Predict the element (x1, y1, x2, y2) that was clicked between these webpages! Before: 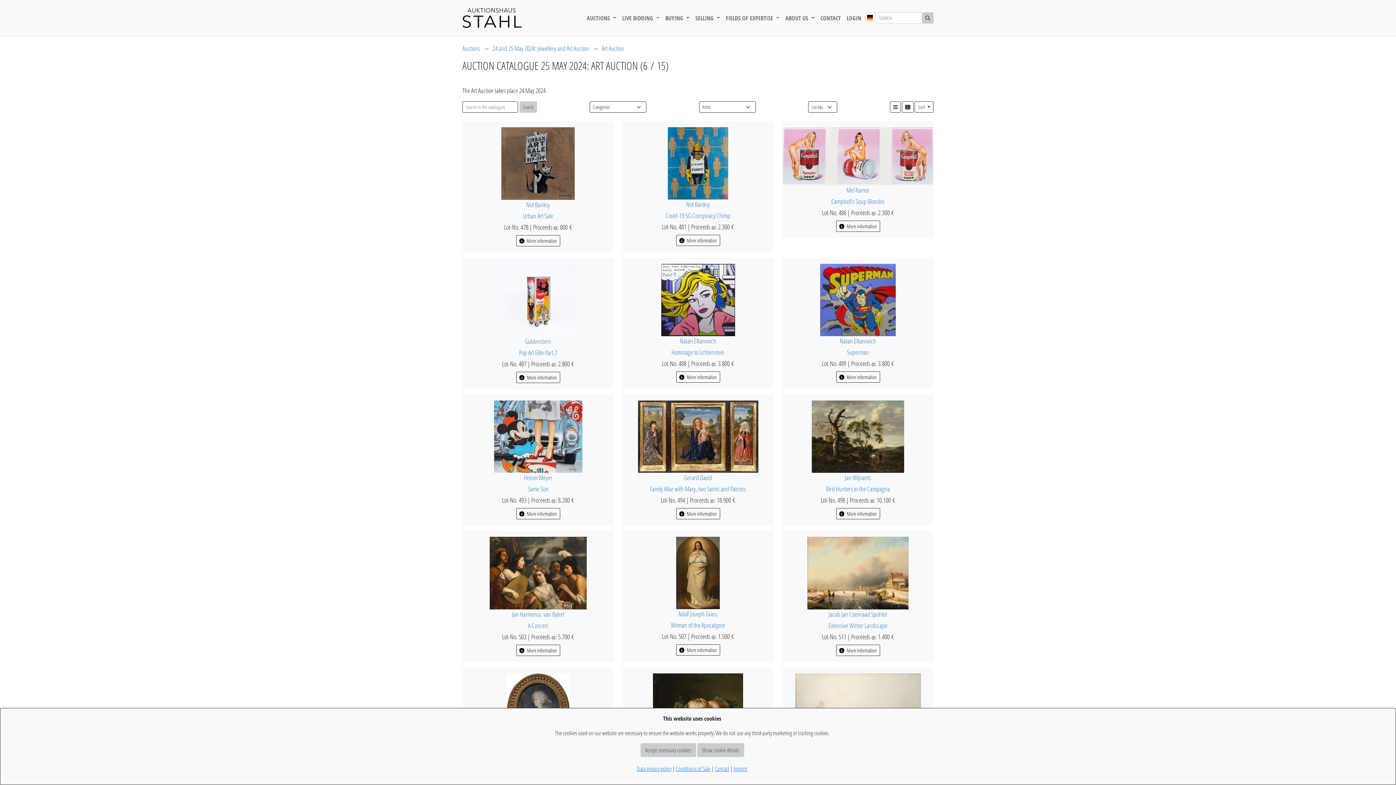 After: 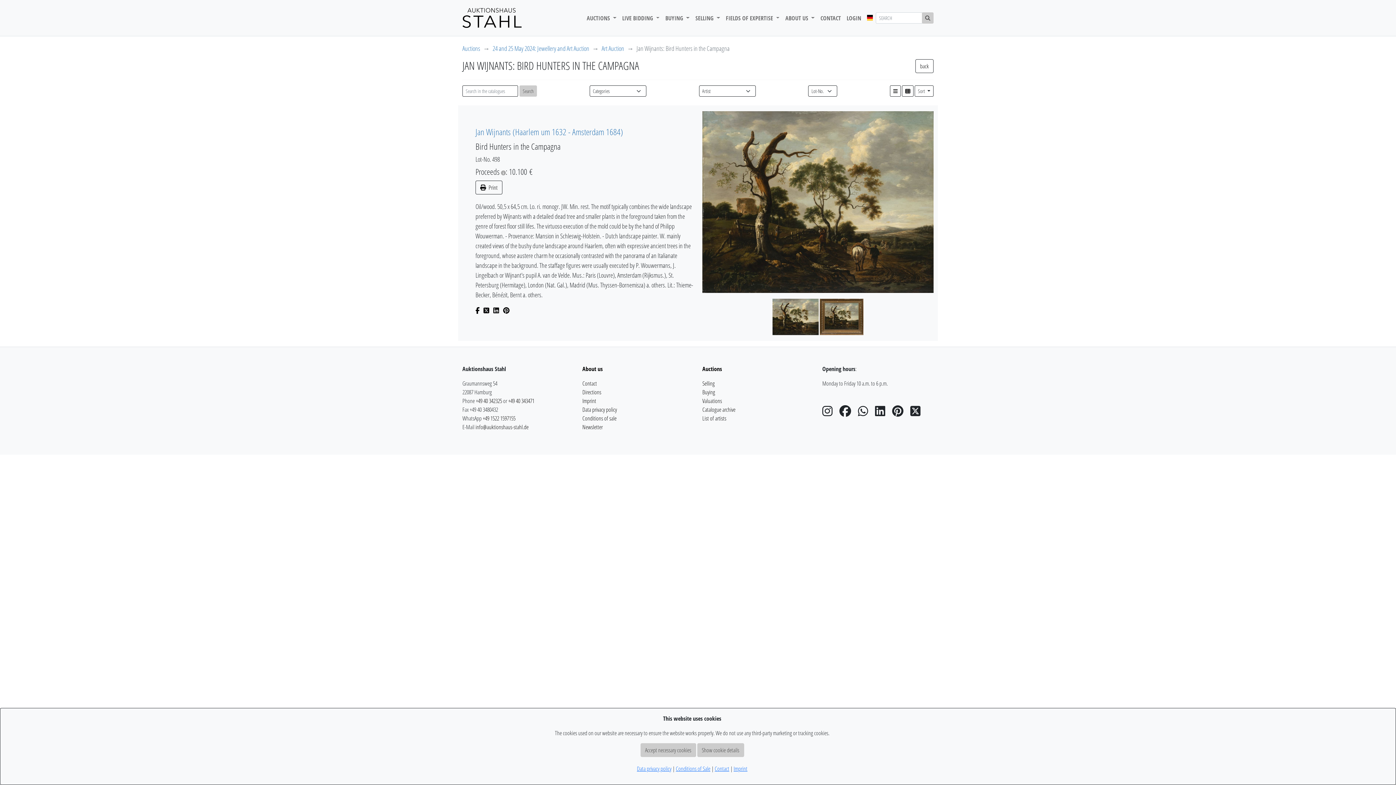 Action: bbox: (836, 508, 880, 519) label:  More information